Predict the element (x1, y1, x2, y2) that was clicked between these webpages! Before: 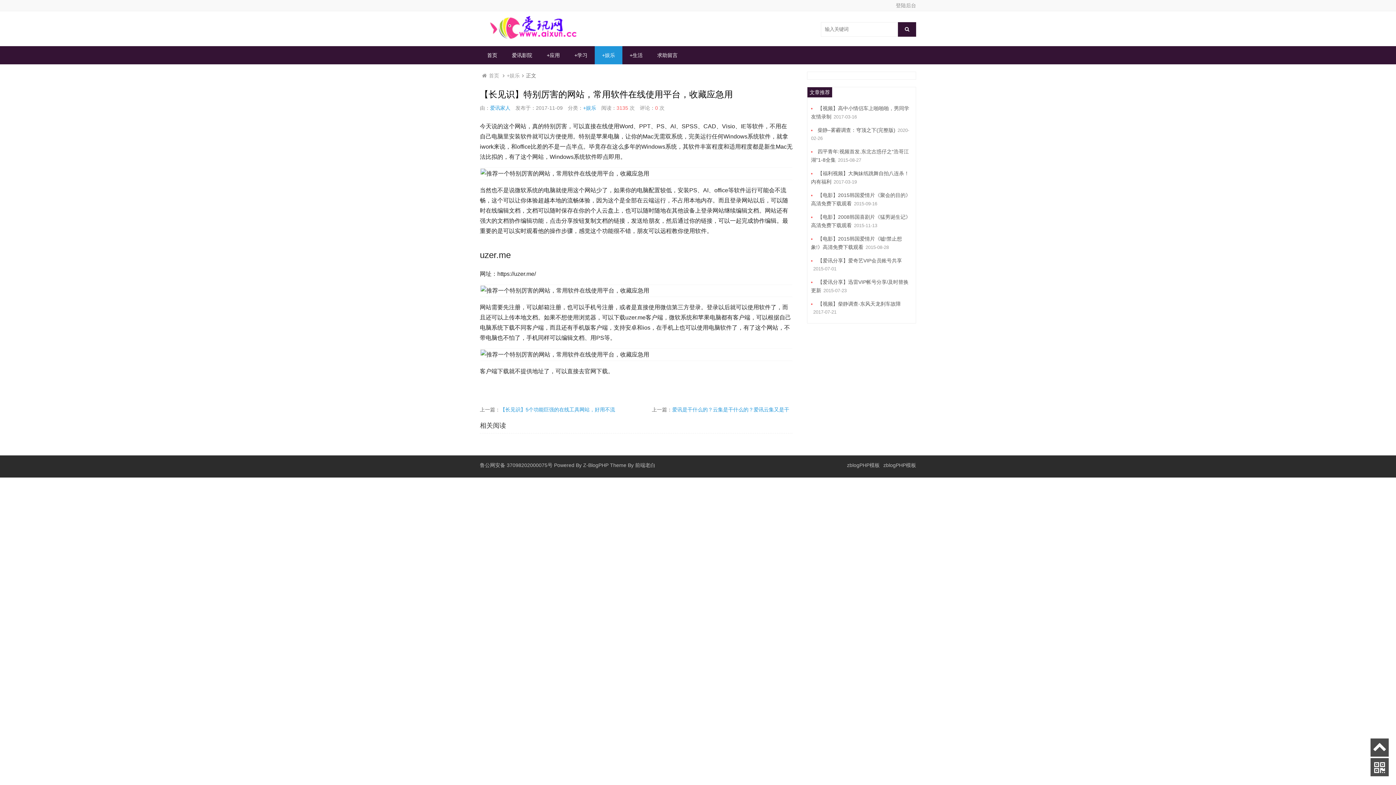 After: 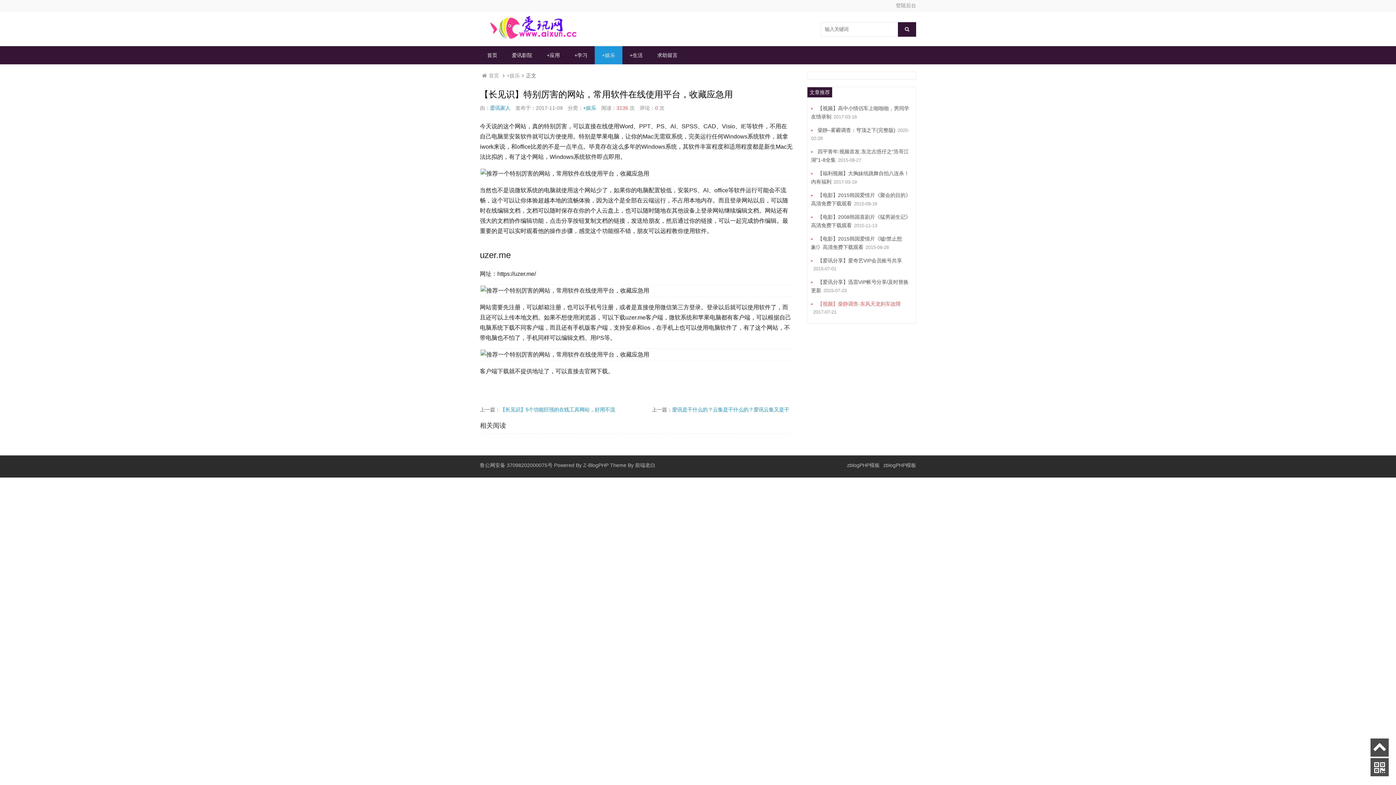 Action: bbox: (817, 301, 901, 306) label: 【视频】柴静调查-东风天龙刹车故障